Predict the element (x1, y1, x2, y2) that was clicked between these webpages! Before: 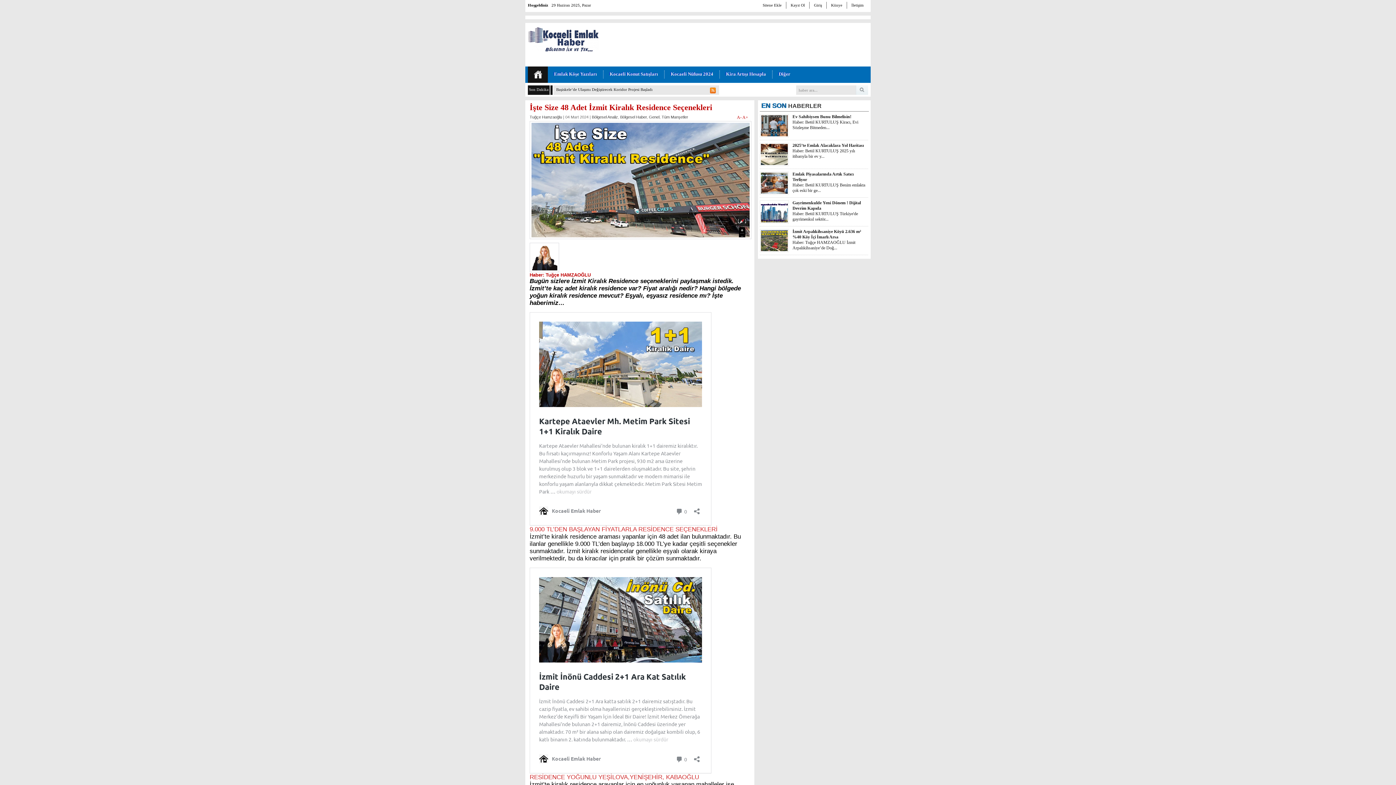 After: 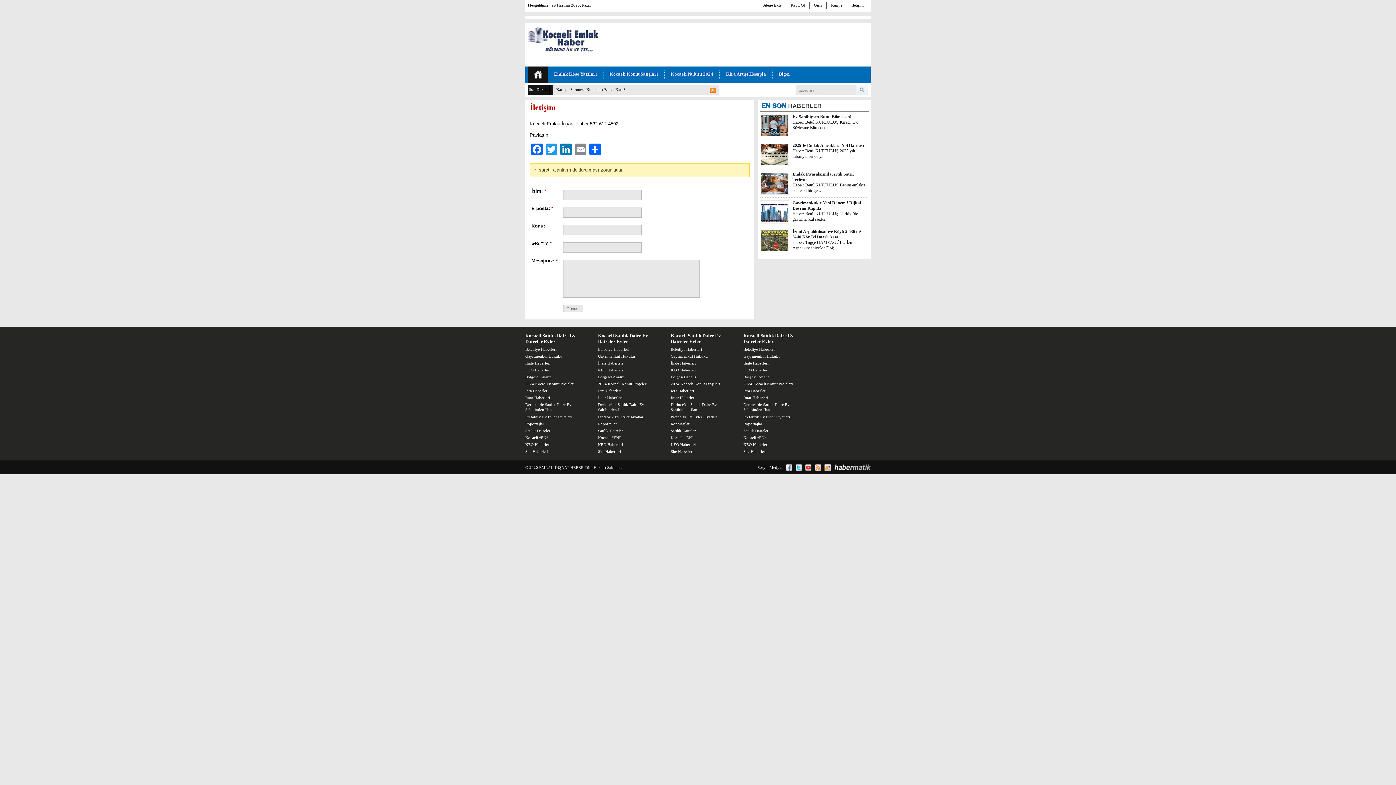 Action: bbox: (851, 2, 864, 7) label: İletişim